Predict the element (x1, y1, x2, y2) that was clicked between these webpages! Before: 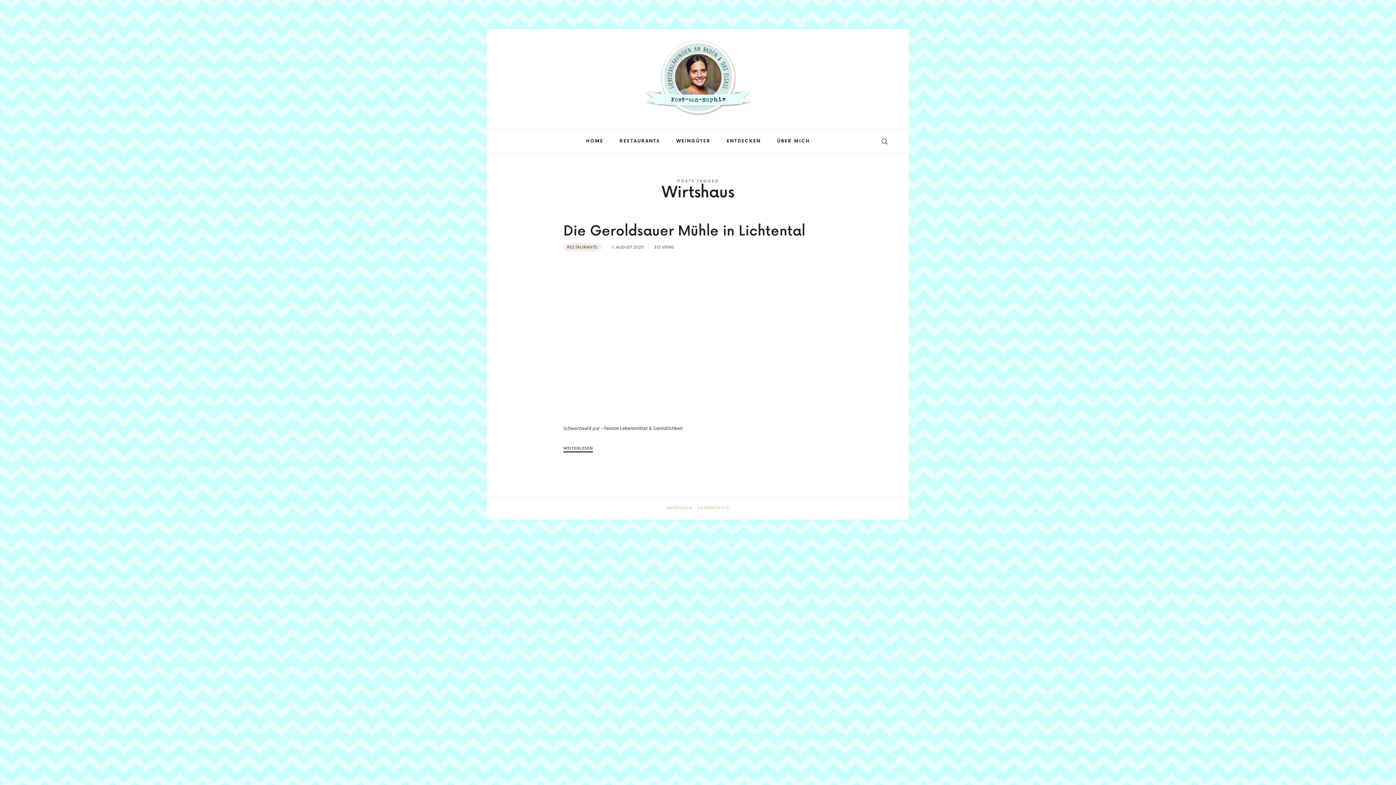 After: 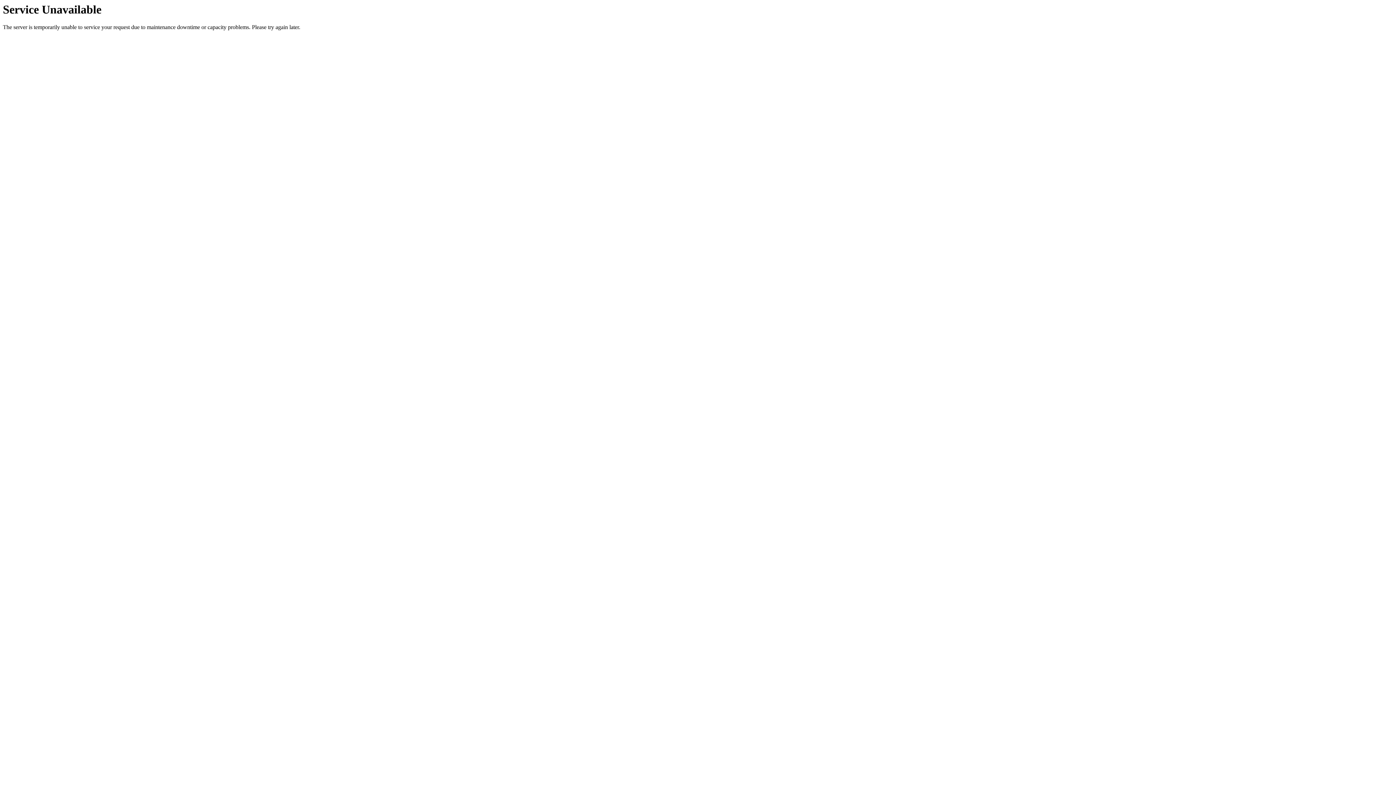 Action: bbox: (563, 443, 593, 452) label: WEITERLESEN